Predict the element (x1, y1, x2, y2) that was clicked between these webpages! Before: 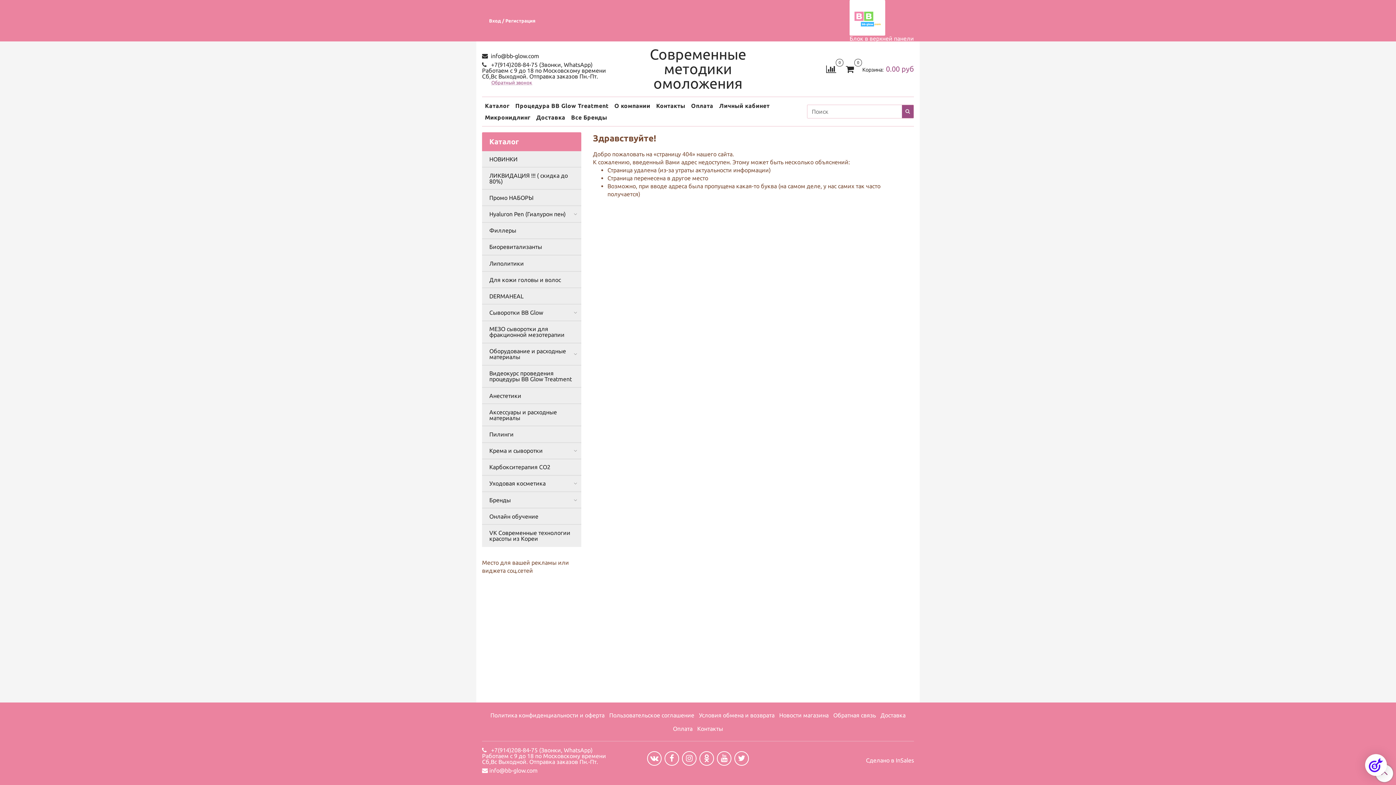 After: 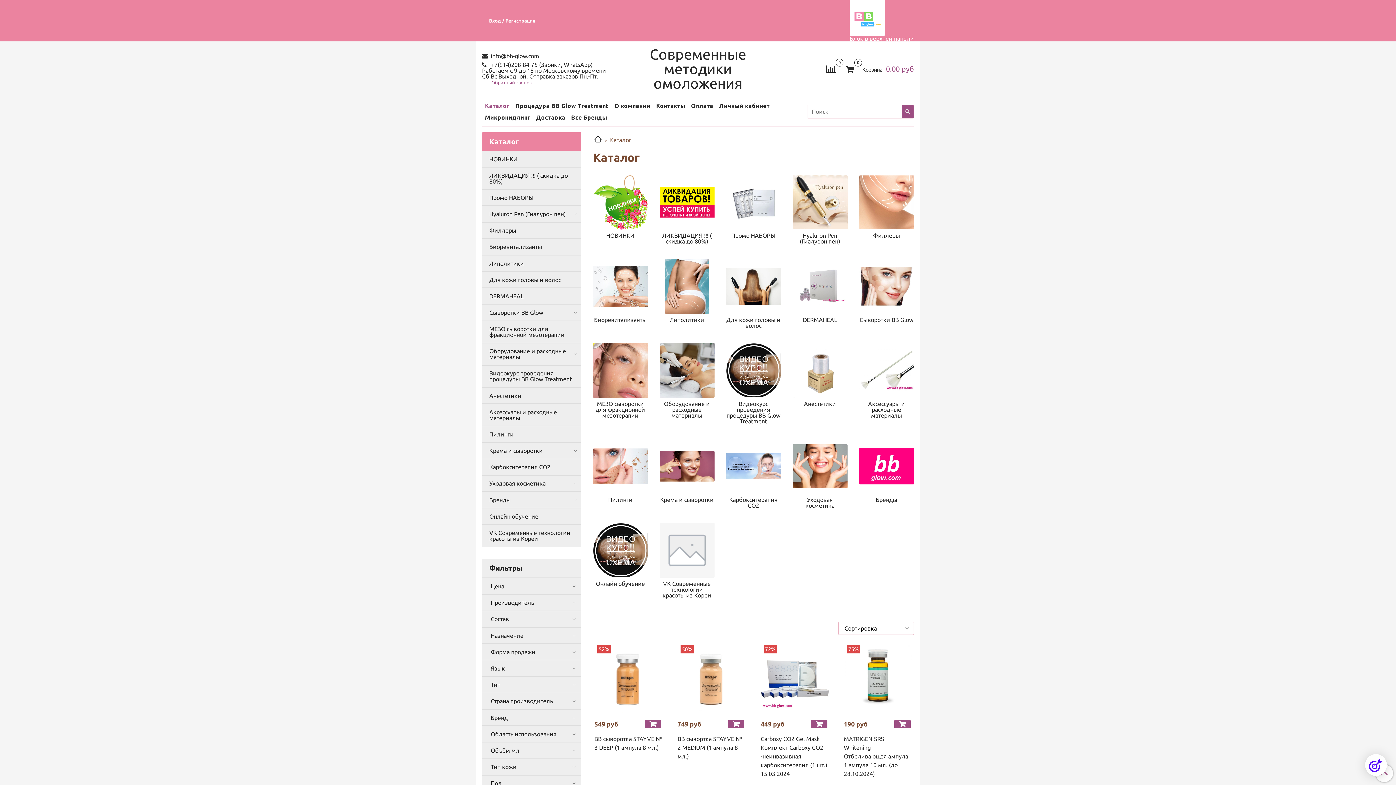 Action: bbox: (482, 100, 512, 111) label: Каталог